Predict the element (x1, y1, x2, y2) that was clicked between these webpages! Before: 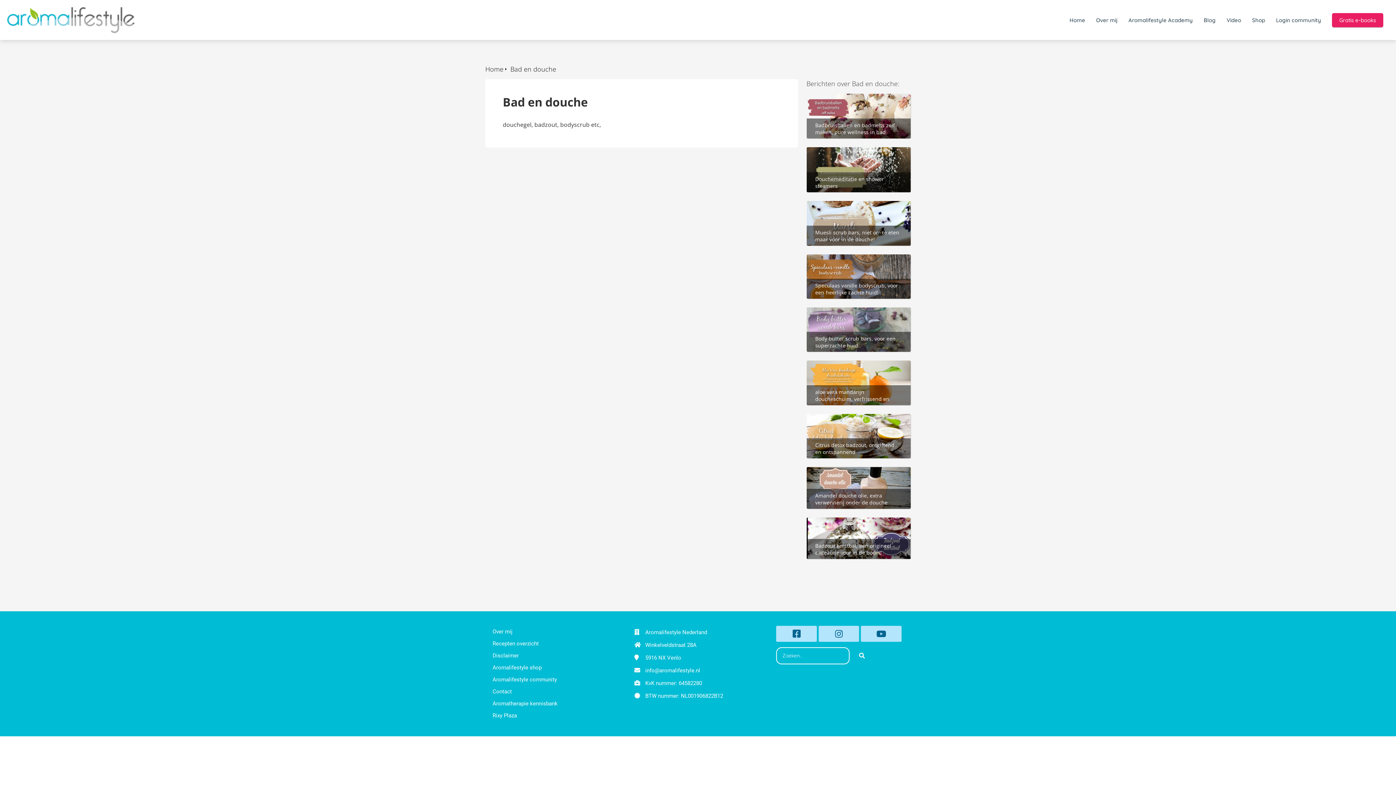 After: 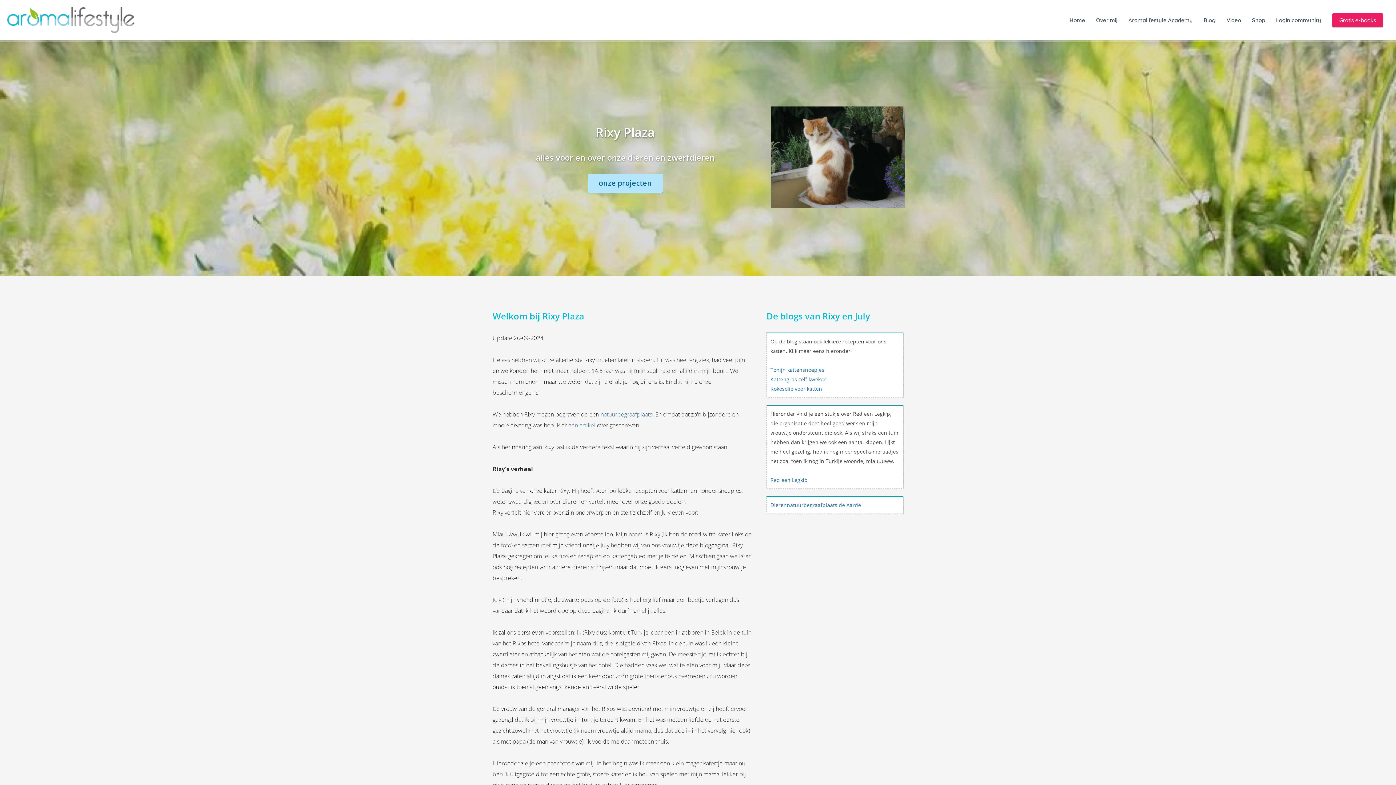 Action: label: Rixy Plaza bbox: (492, 710, 620, 722)